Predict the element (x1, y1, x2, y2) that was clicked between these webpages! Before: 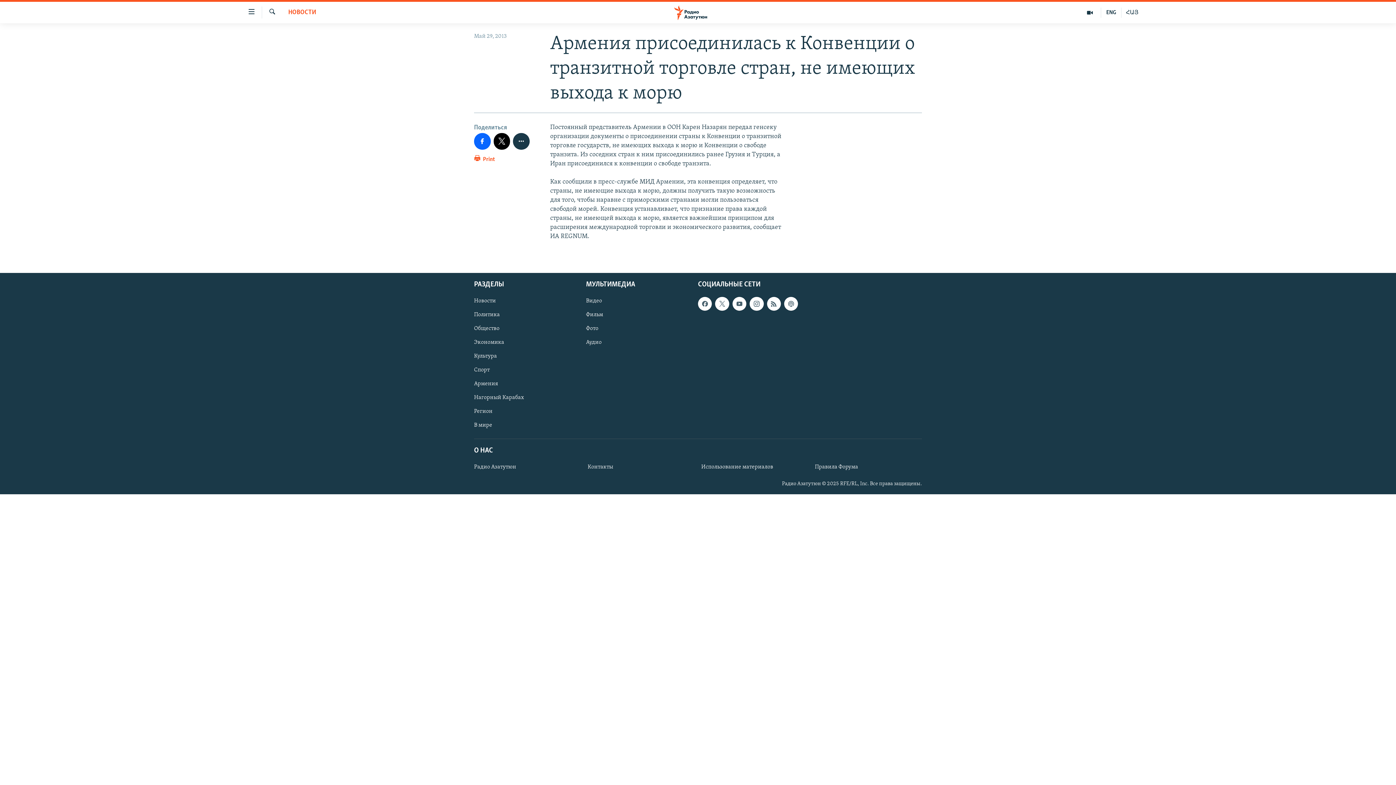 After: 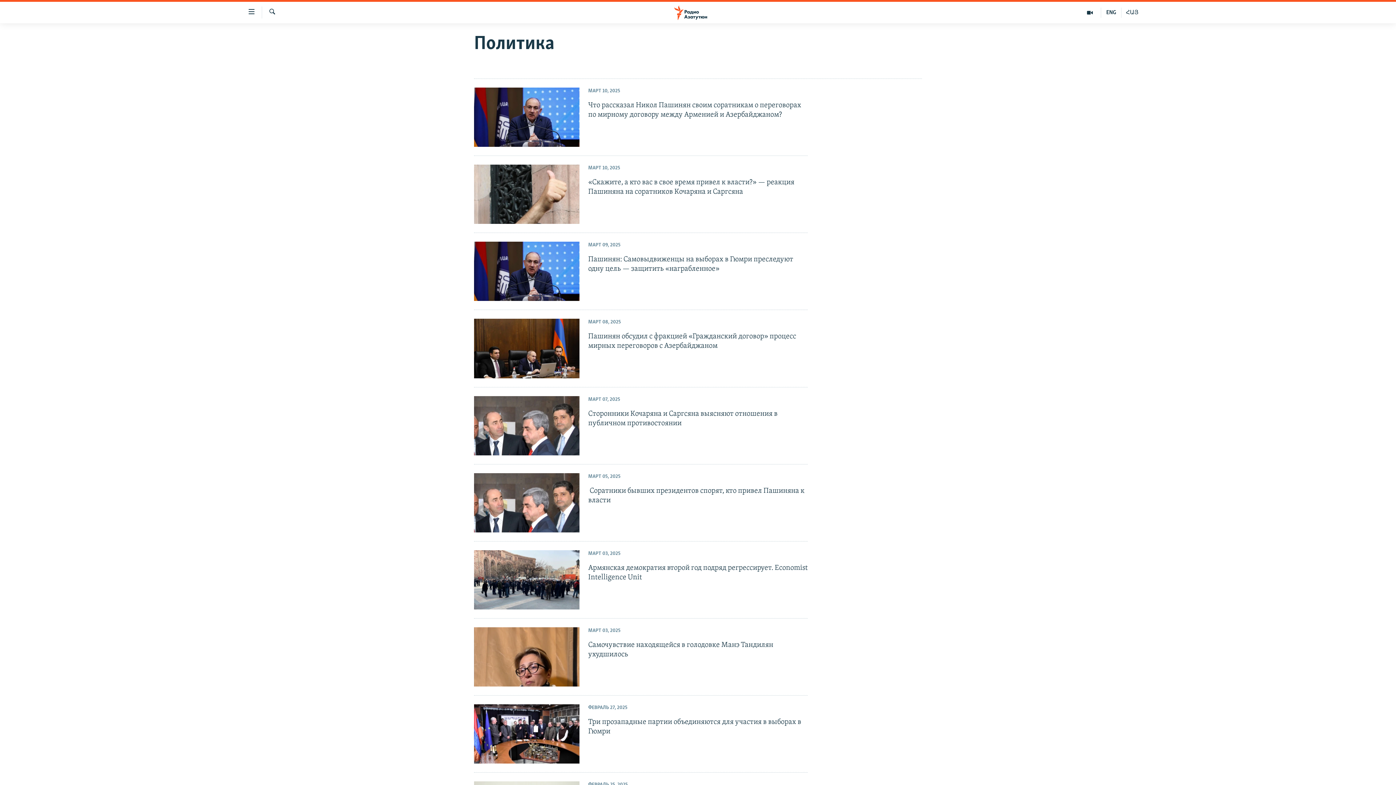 Action: bbox: (474, 310, 581, 318) label: Политика